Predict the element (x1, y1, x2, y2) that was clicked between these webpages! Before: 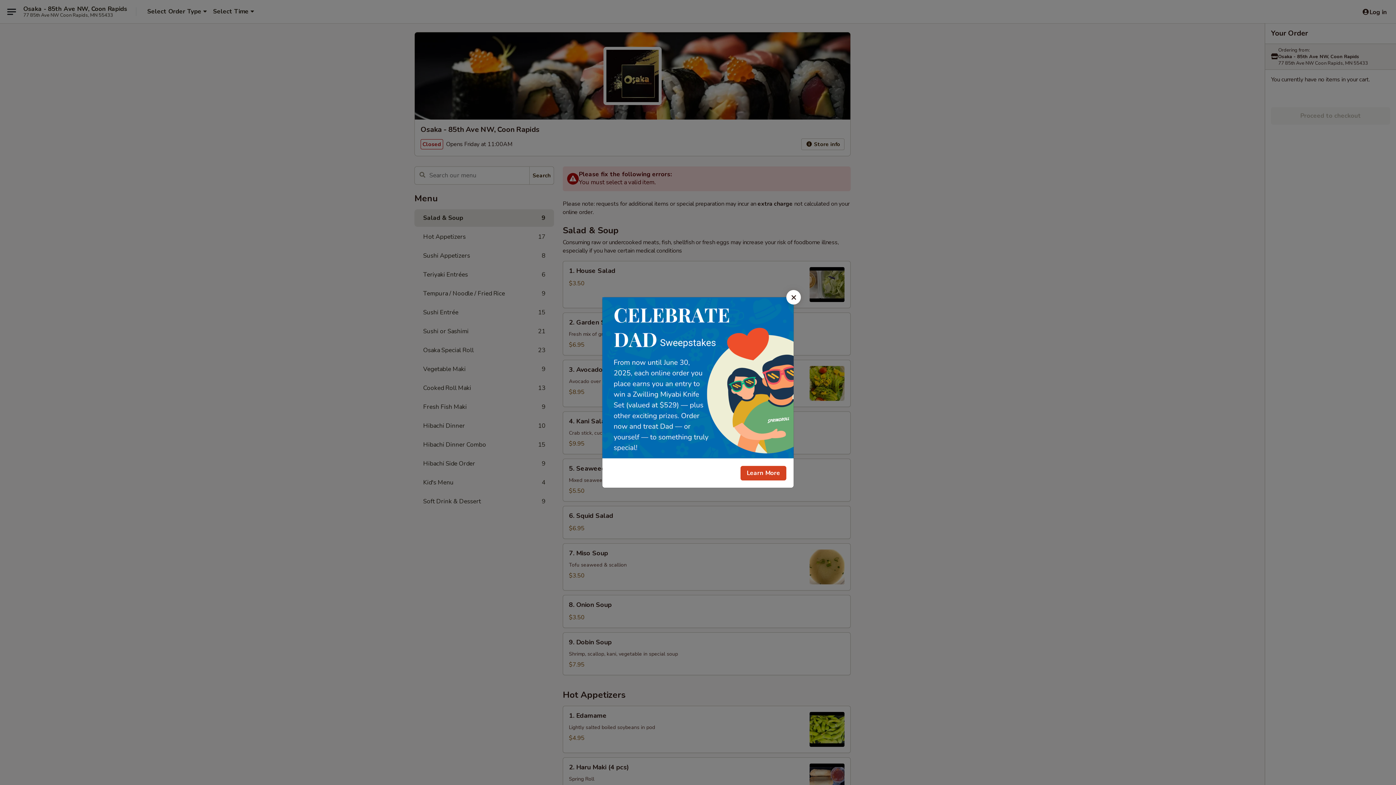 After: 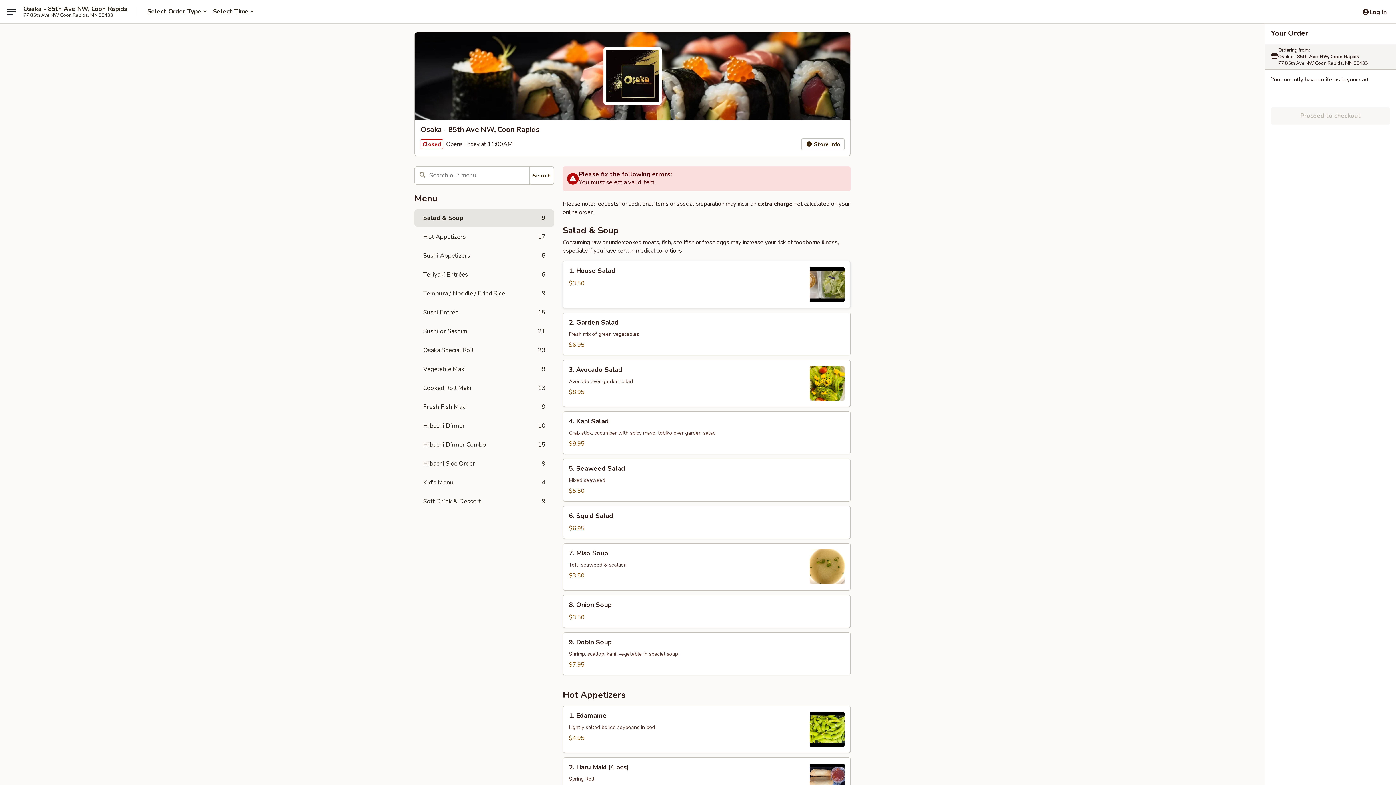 Action: label: Close bbox: (786, 290, 801, 304)